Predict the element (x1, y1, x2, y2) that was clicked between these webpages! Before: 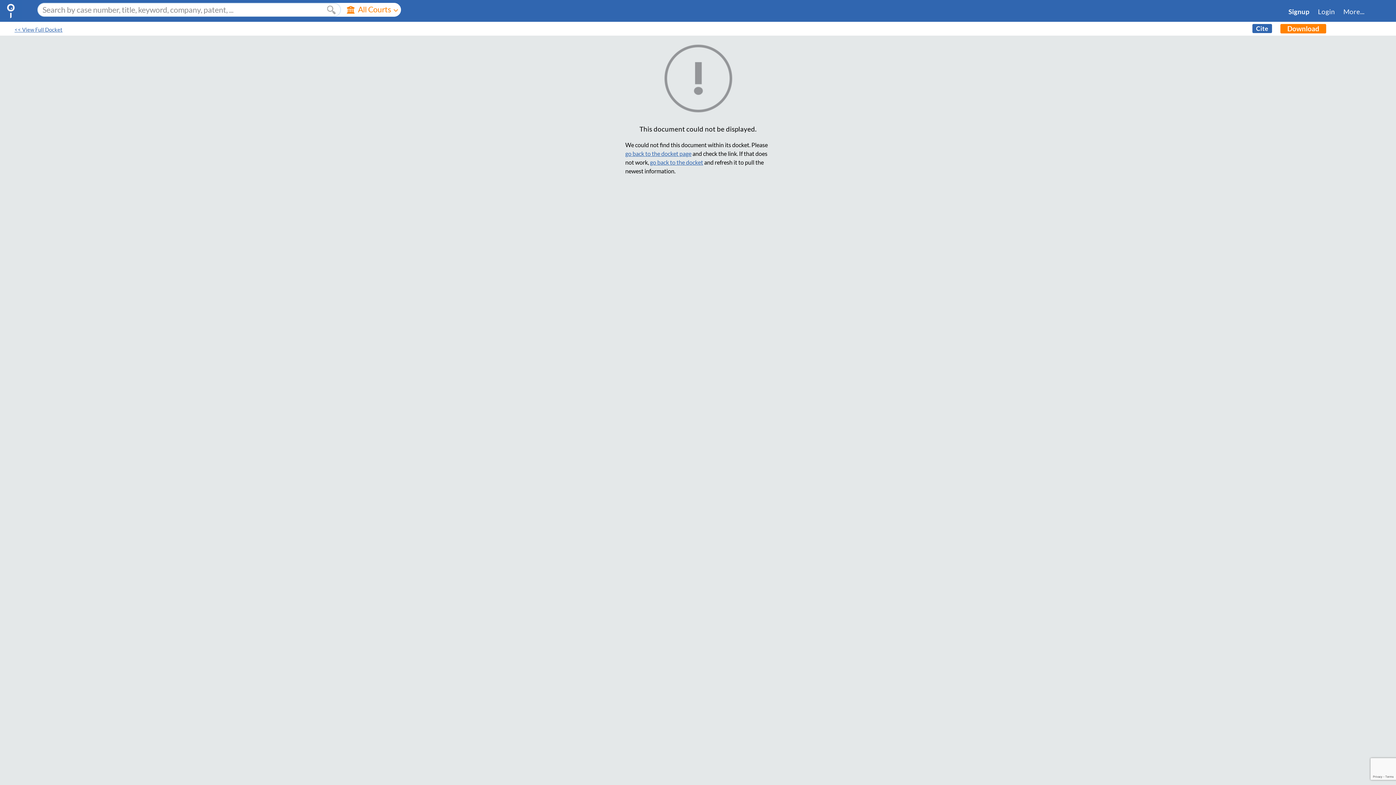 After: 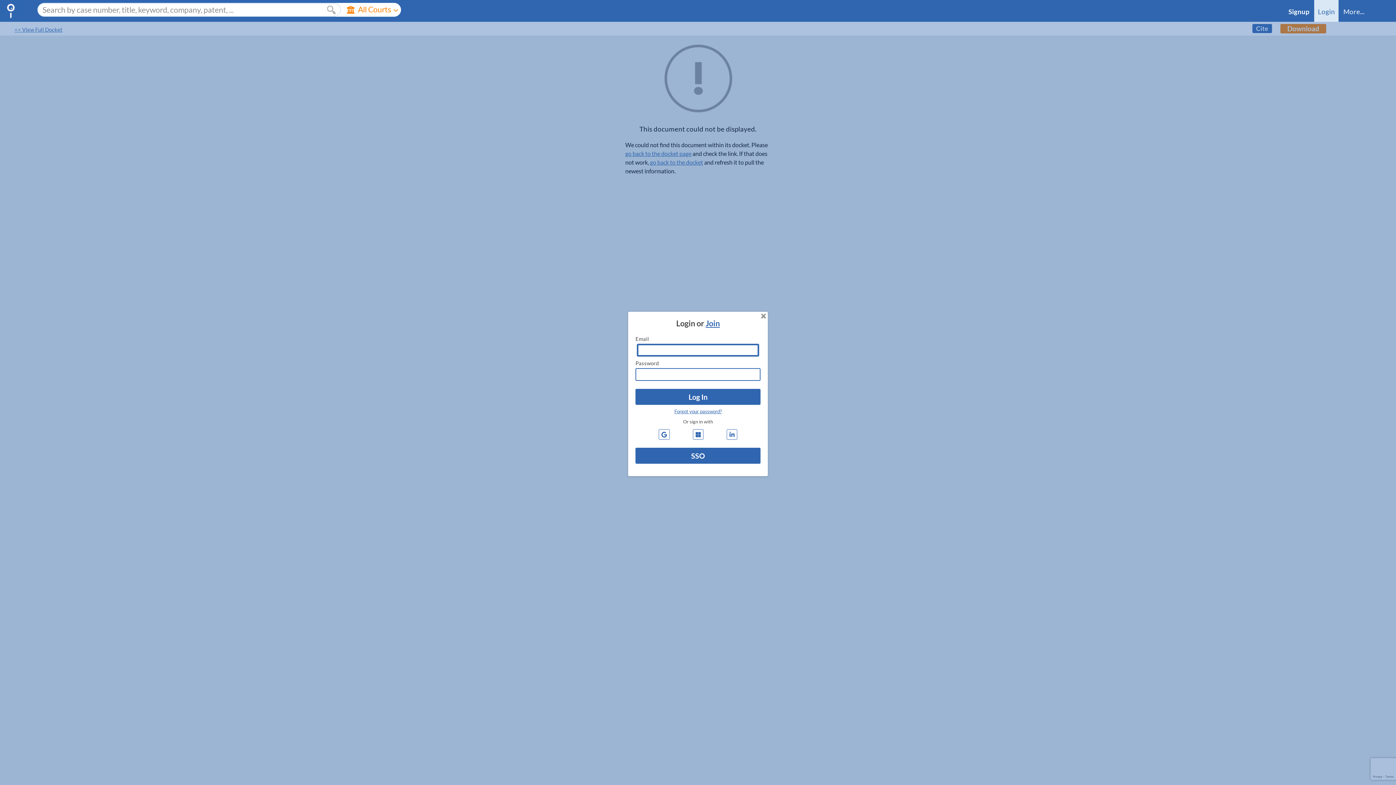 Action: bbox: (1314, 0, 1338, 21) label: Login